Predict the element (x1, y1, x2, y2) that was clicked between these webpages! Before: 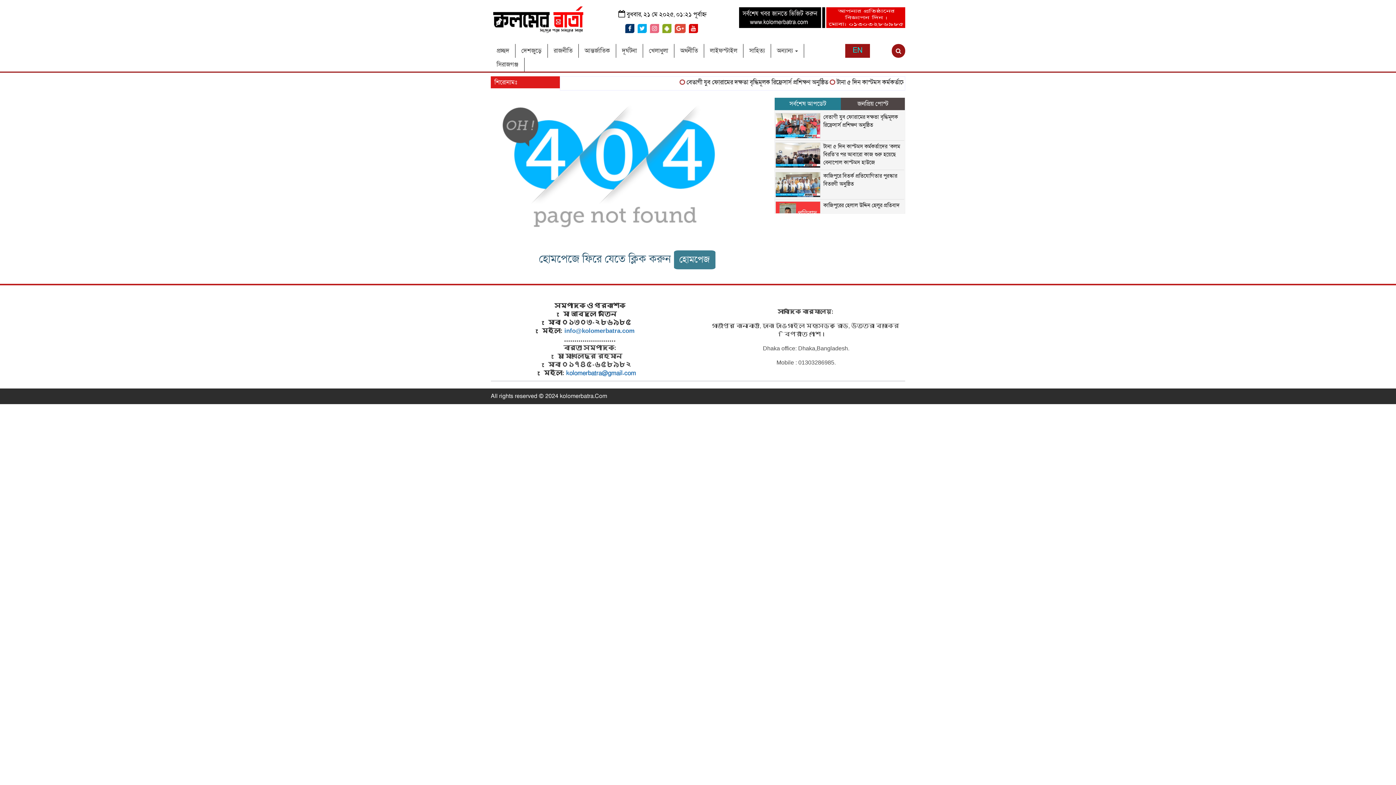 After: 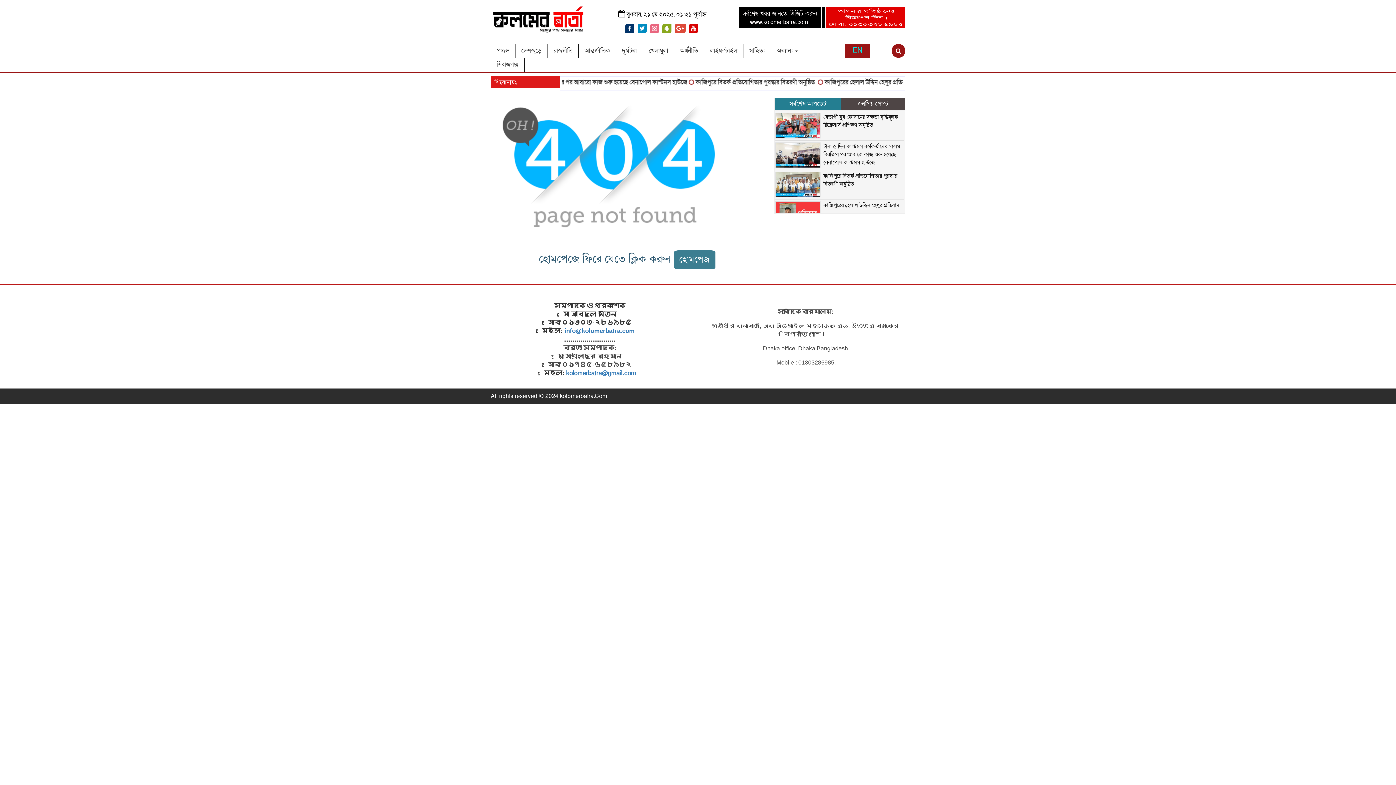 Action: bbox: (637, 24, 646, 33)